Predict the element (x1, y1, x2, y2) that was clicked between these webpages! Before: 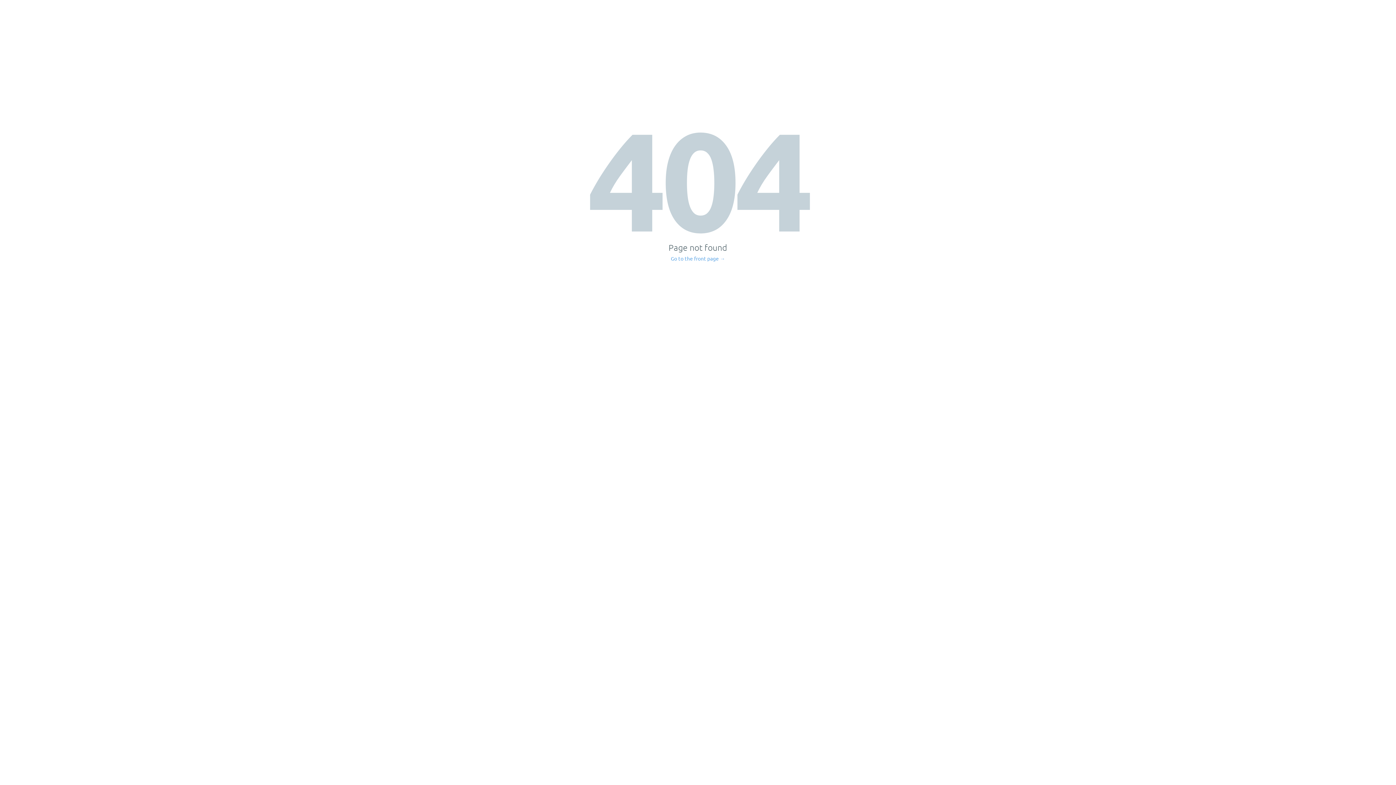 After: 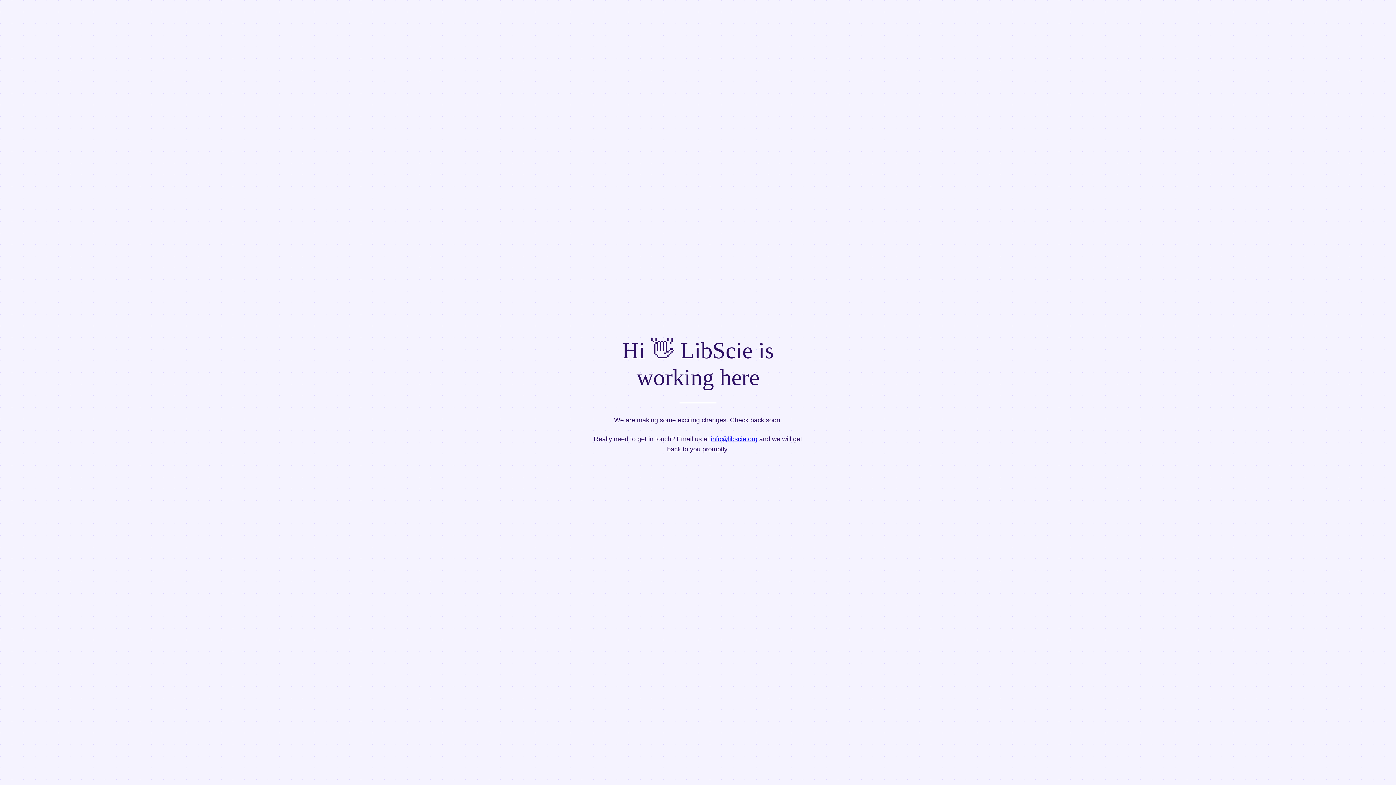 Action: label: Go to the front page → bbox: (671, 256, 725, 261)